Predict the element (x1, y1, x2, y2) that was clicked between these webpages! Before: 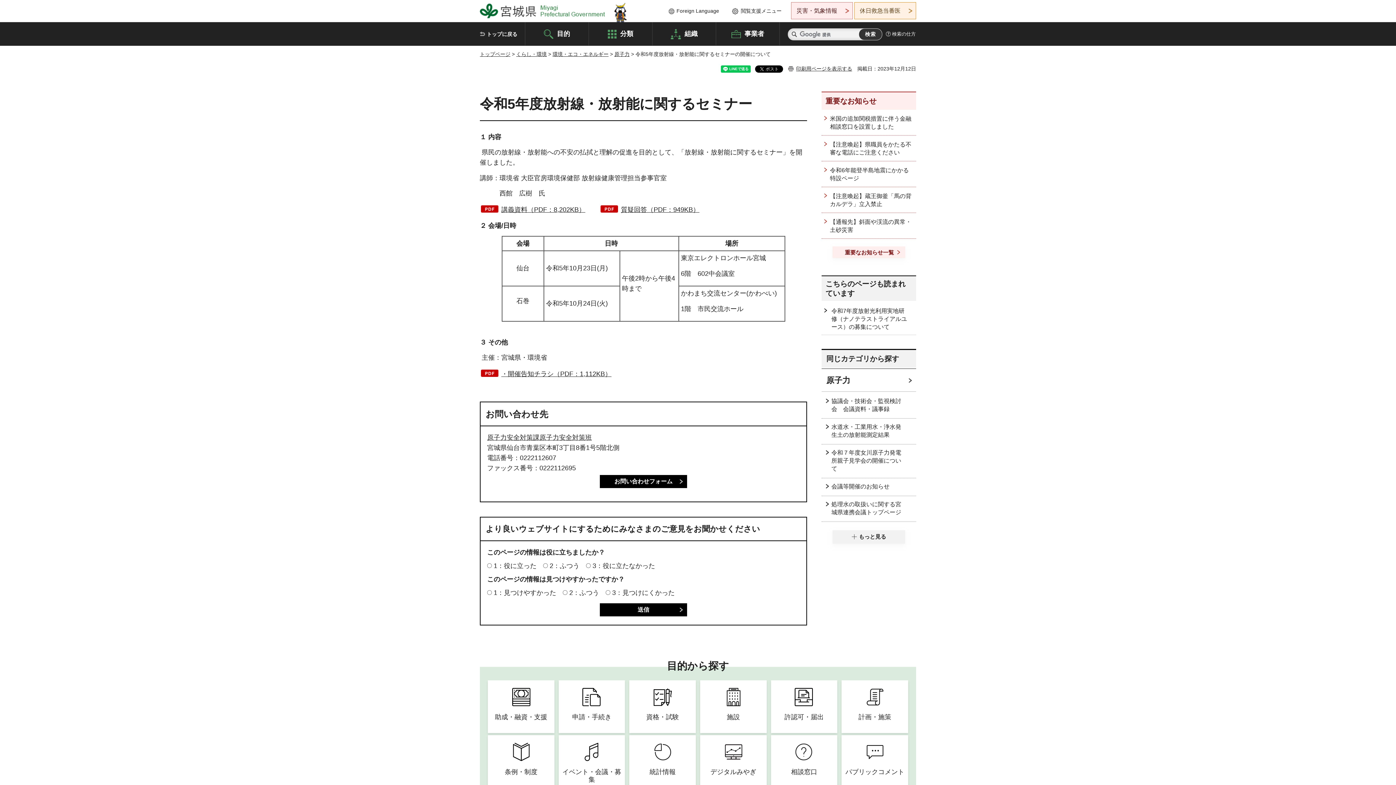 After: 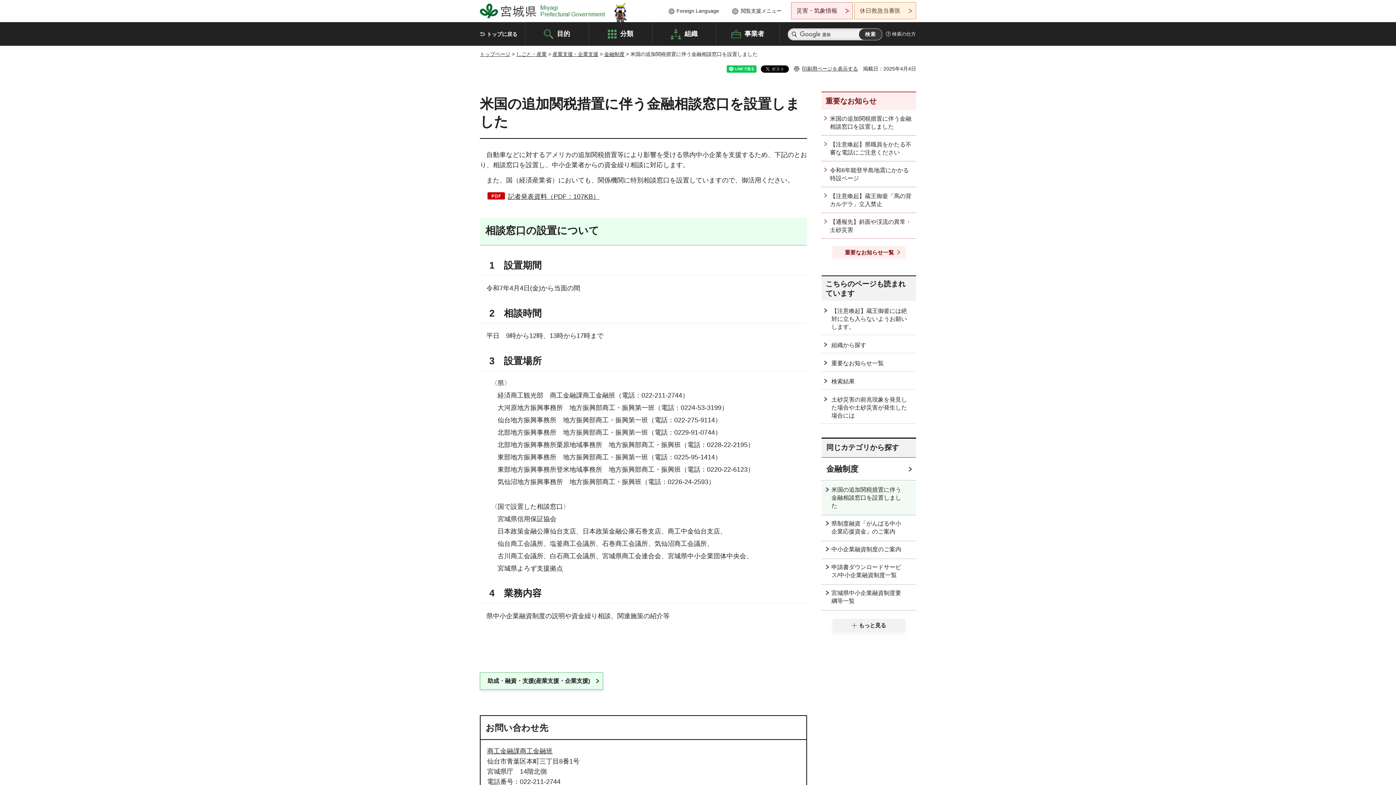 Action: bbox: (821, 109, 916, 135) label: 米国の追加関税措置に伴う金融相談窓口を設置しました